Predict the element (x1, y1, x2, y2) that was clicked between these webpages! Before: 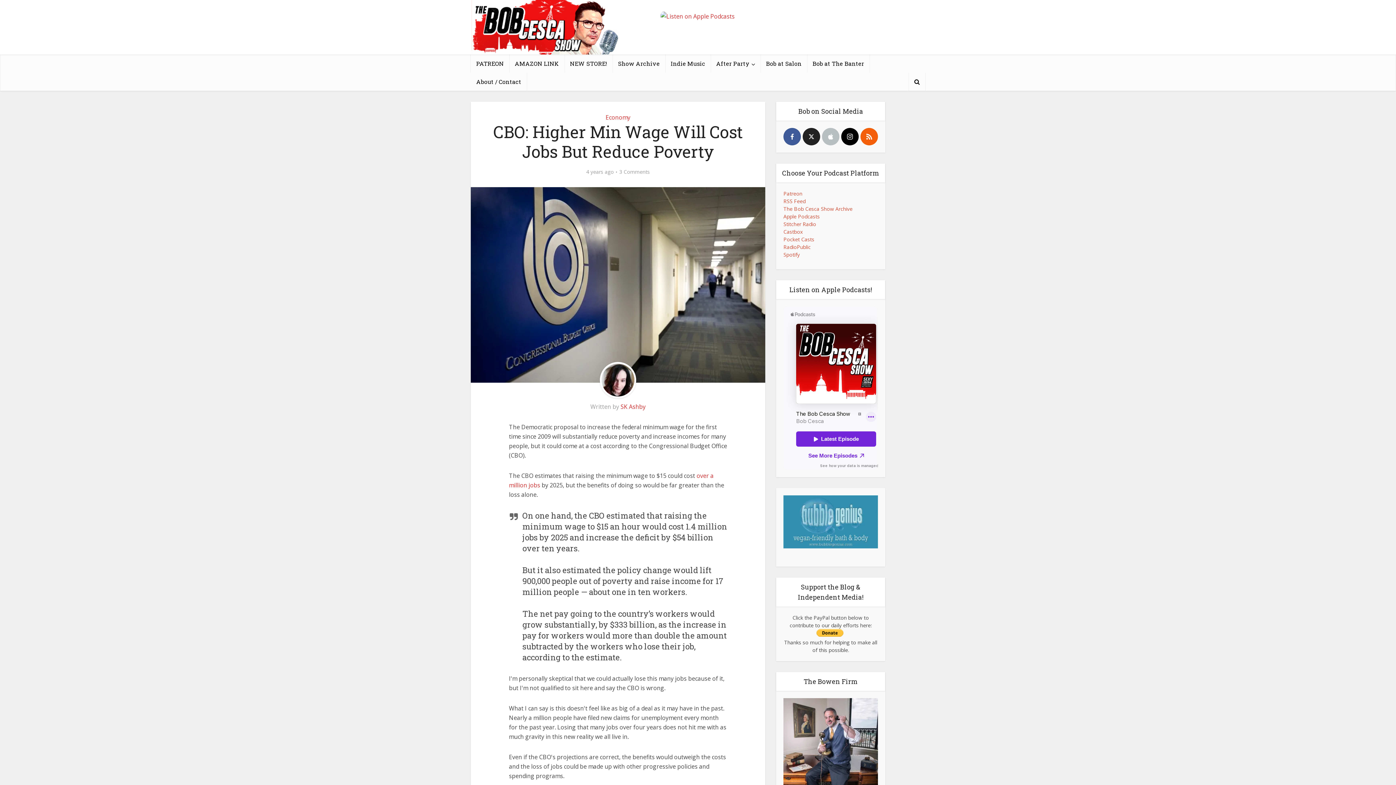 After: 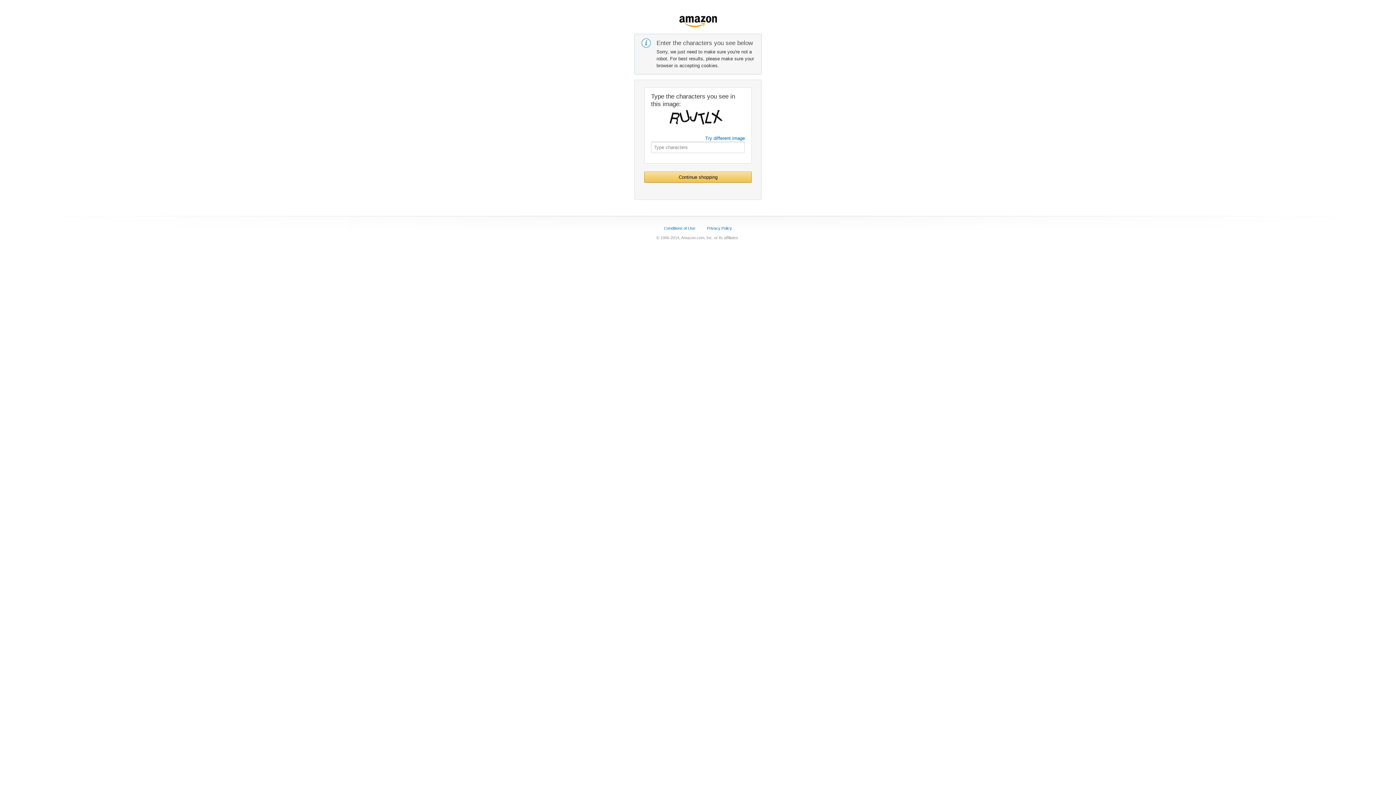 Action: label: AMAZON LINK bbox: (509, 54, 564, 72)